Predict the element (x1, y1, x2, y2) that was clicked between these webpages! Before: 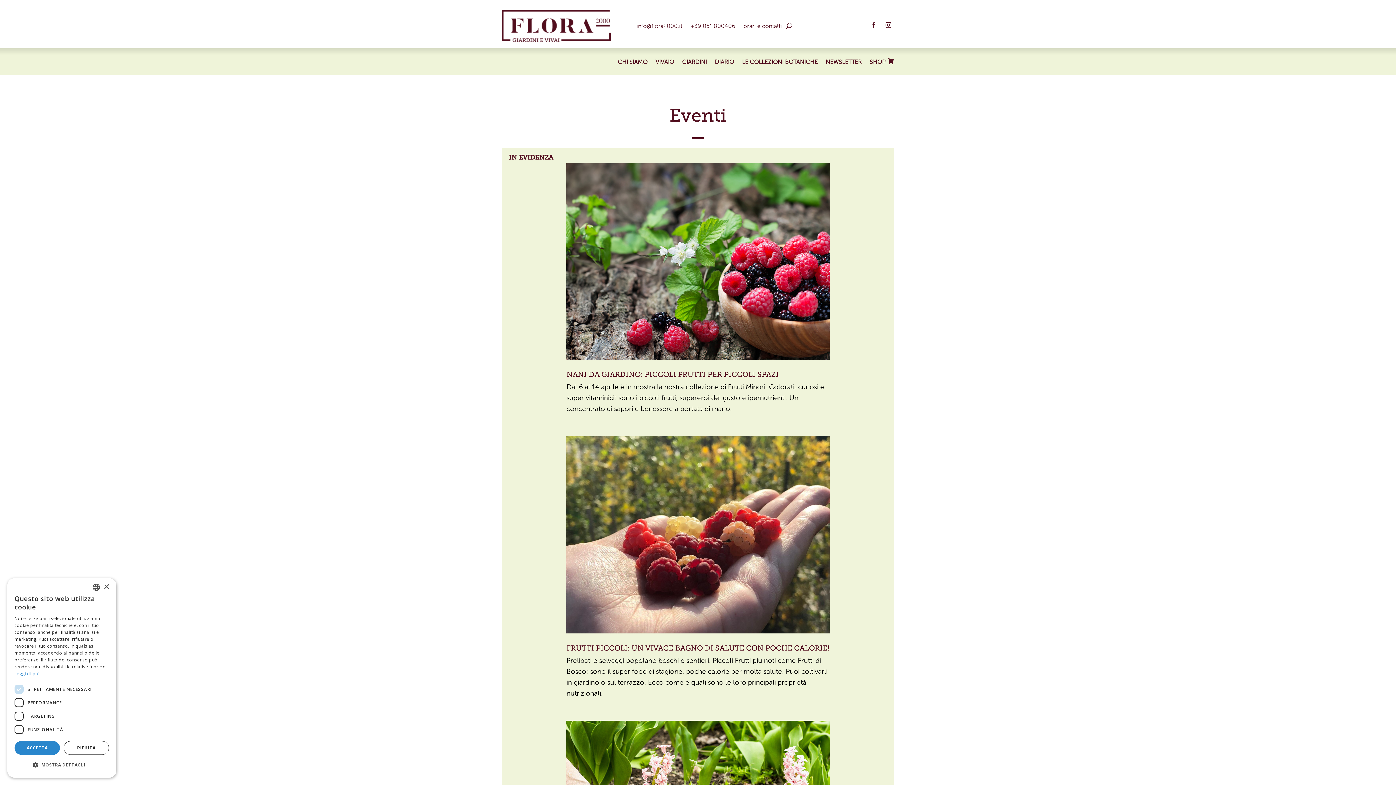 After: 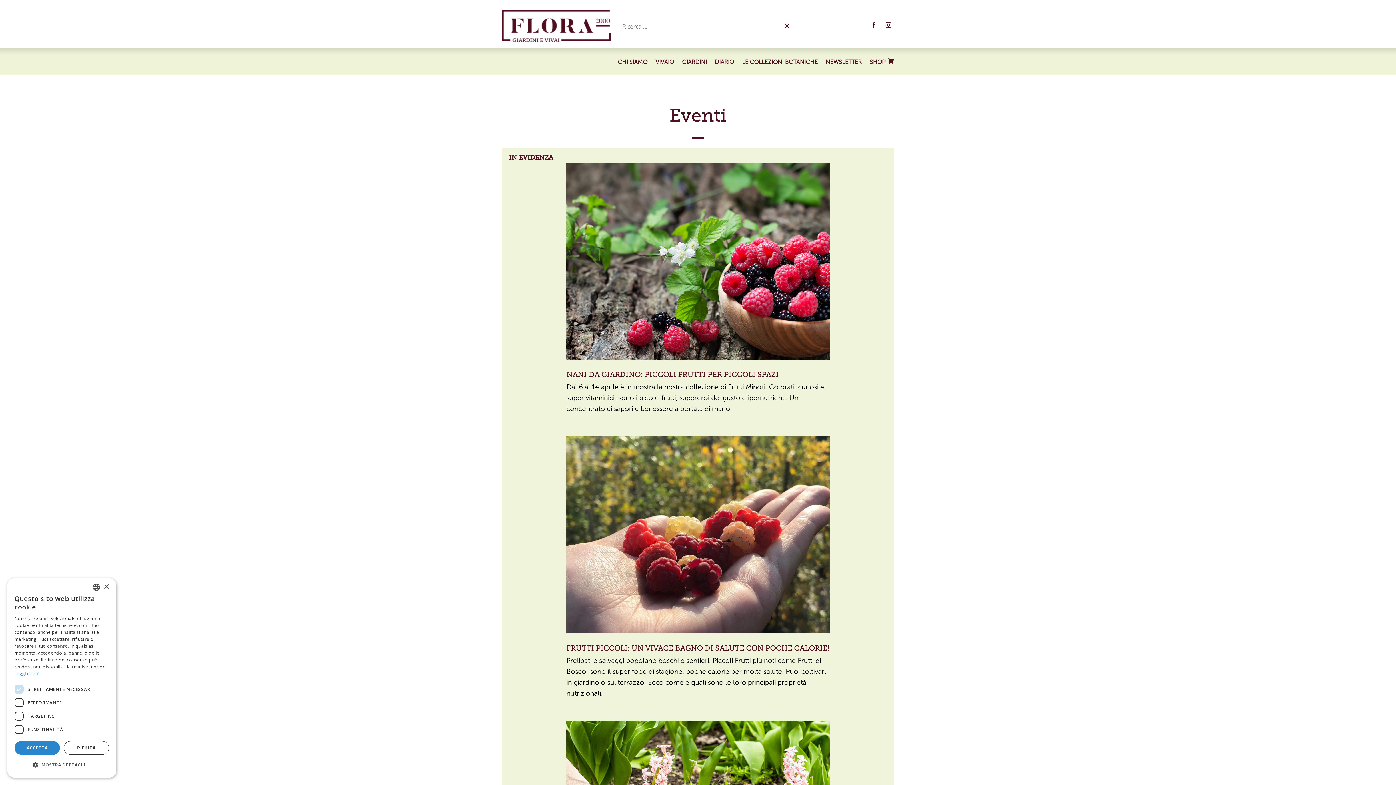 Action: bbox: (786, 9, 792, 42)